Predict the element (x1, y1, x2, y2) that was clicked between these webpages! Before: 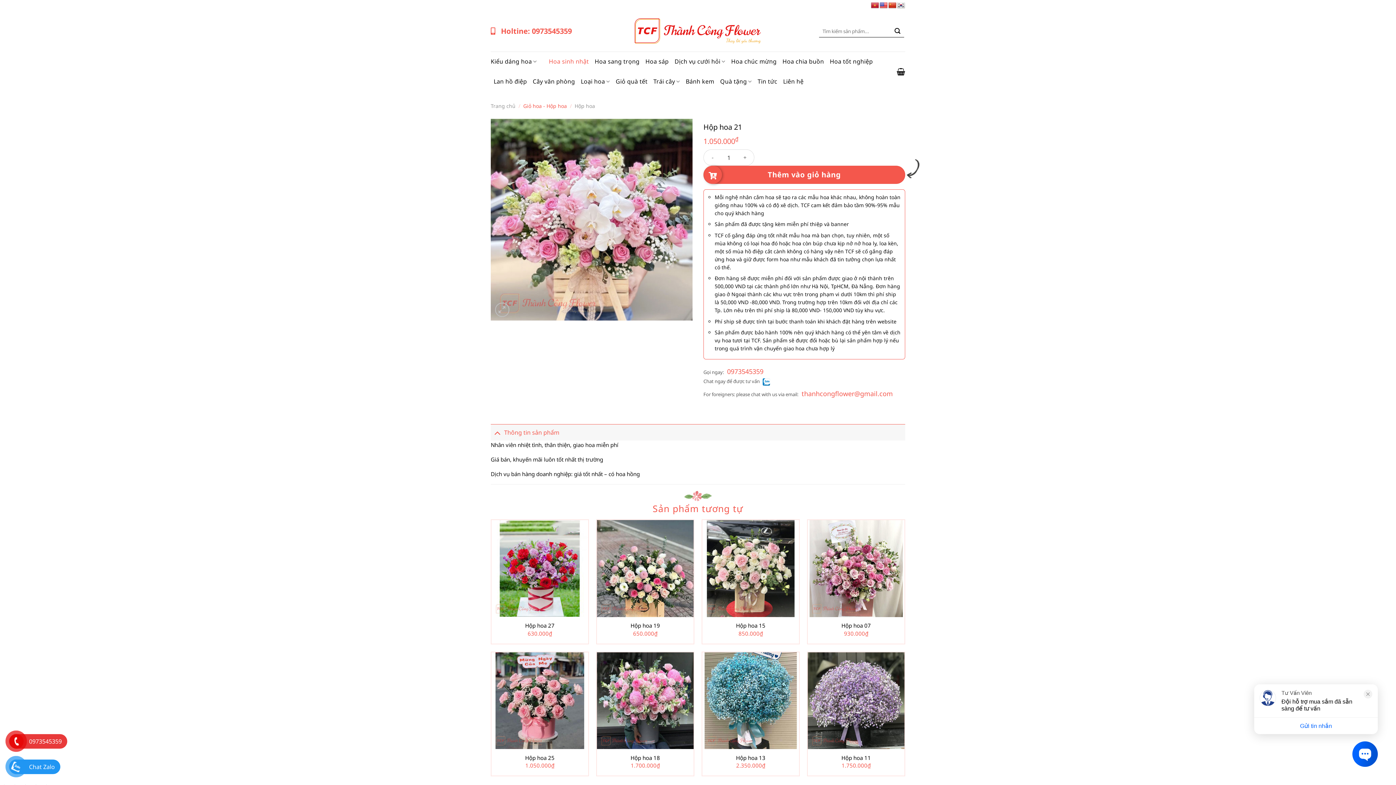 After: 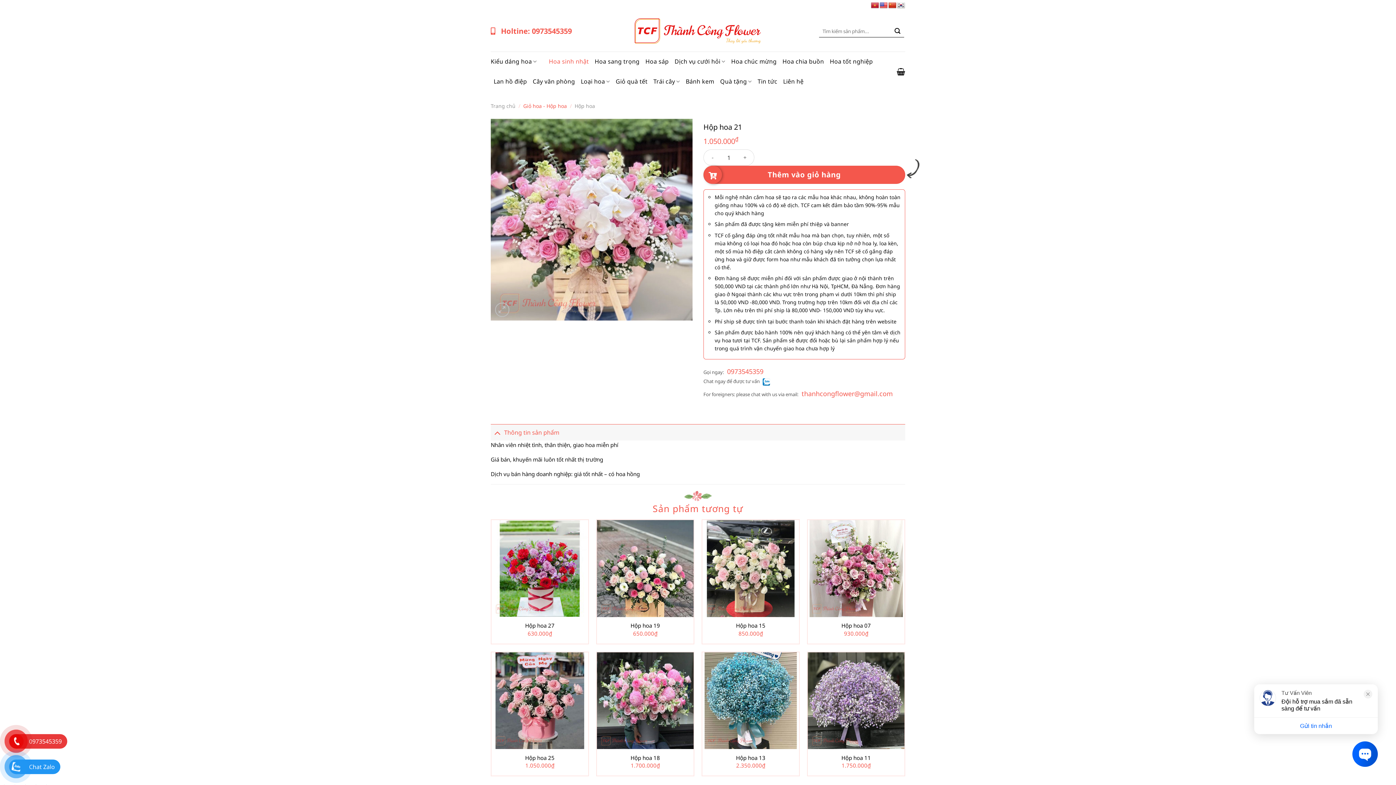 Action: bbox: (880, 2, 888, 9)